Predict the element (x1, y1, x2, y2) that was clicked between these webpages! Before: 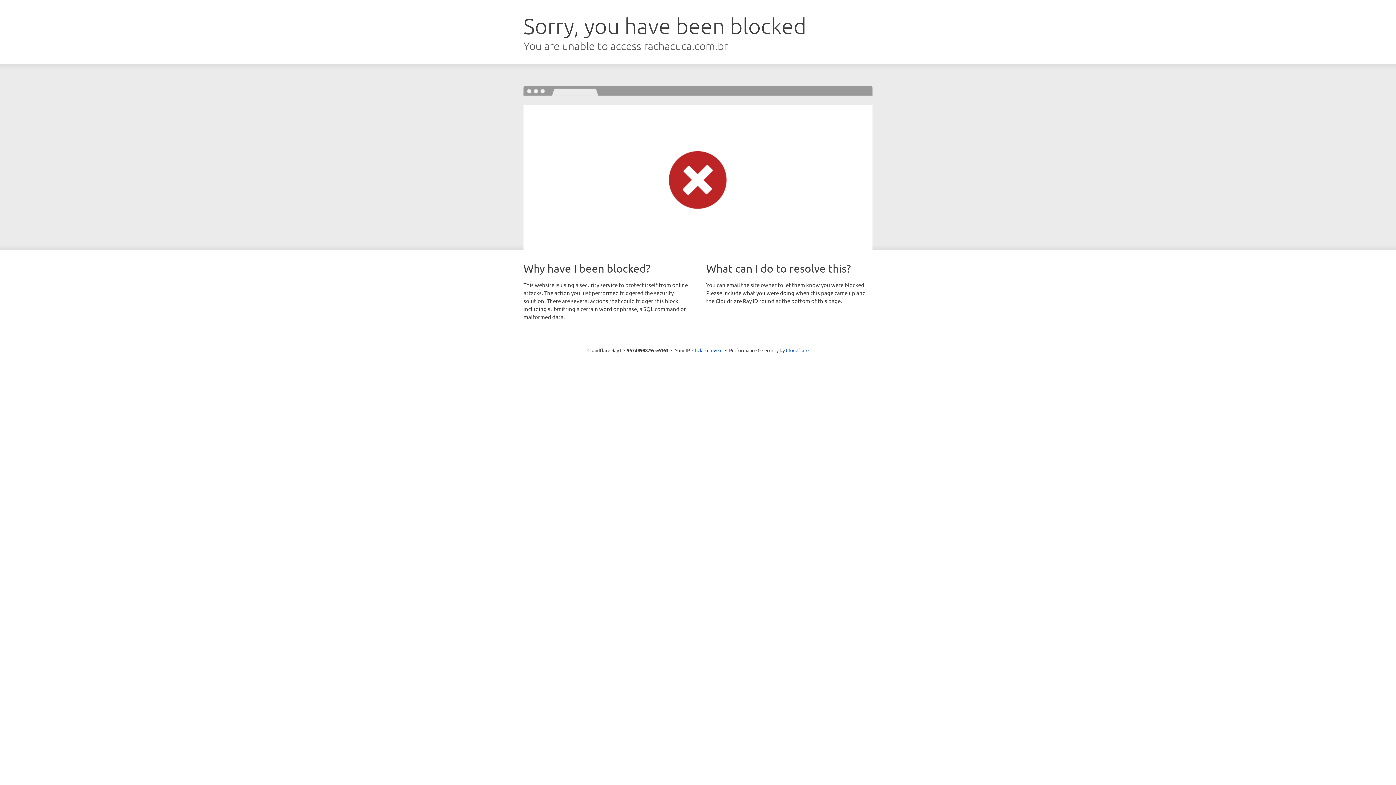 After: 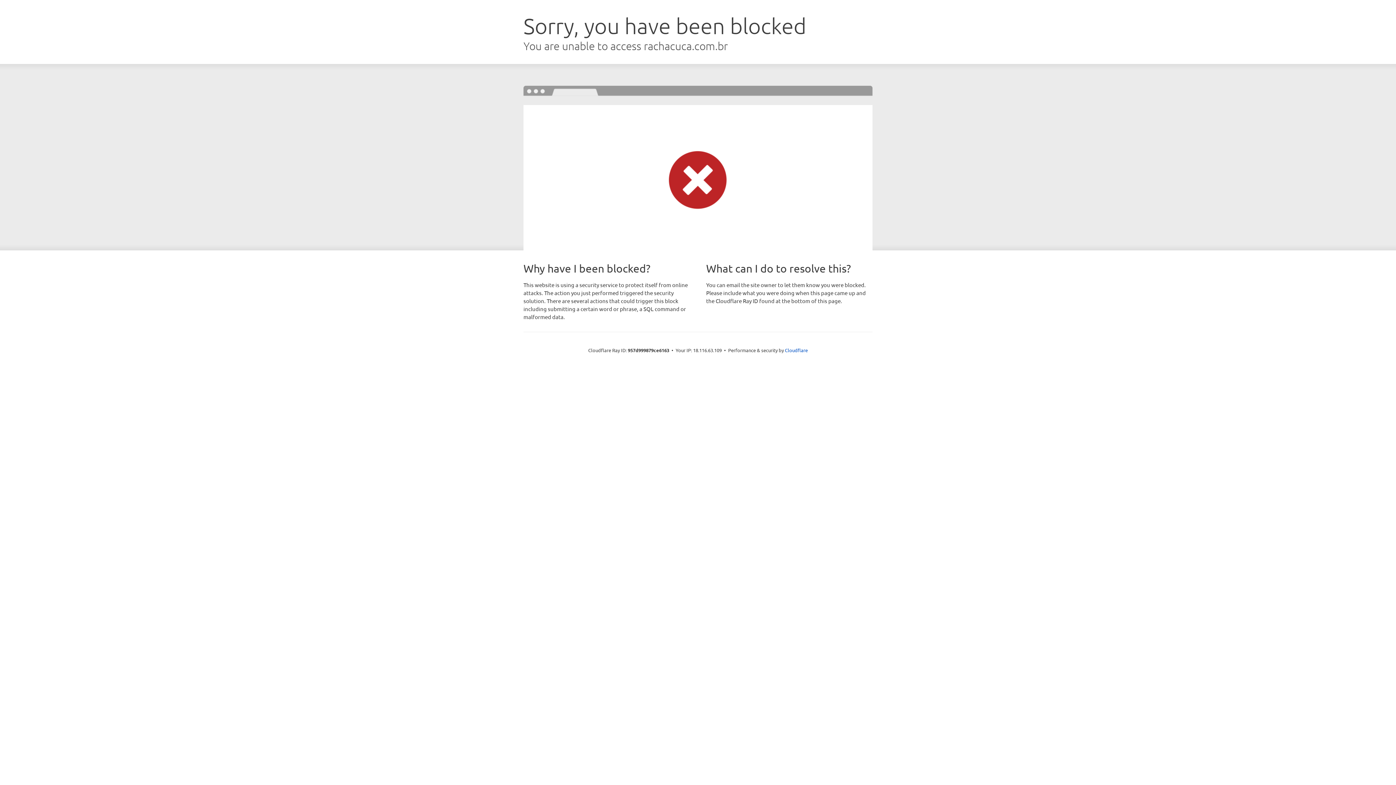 Action: bbox: (692, 346, 722, 353) label: Click to reveal